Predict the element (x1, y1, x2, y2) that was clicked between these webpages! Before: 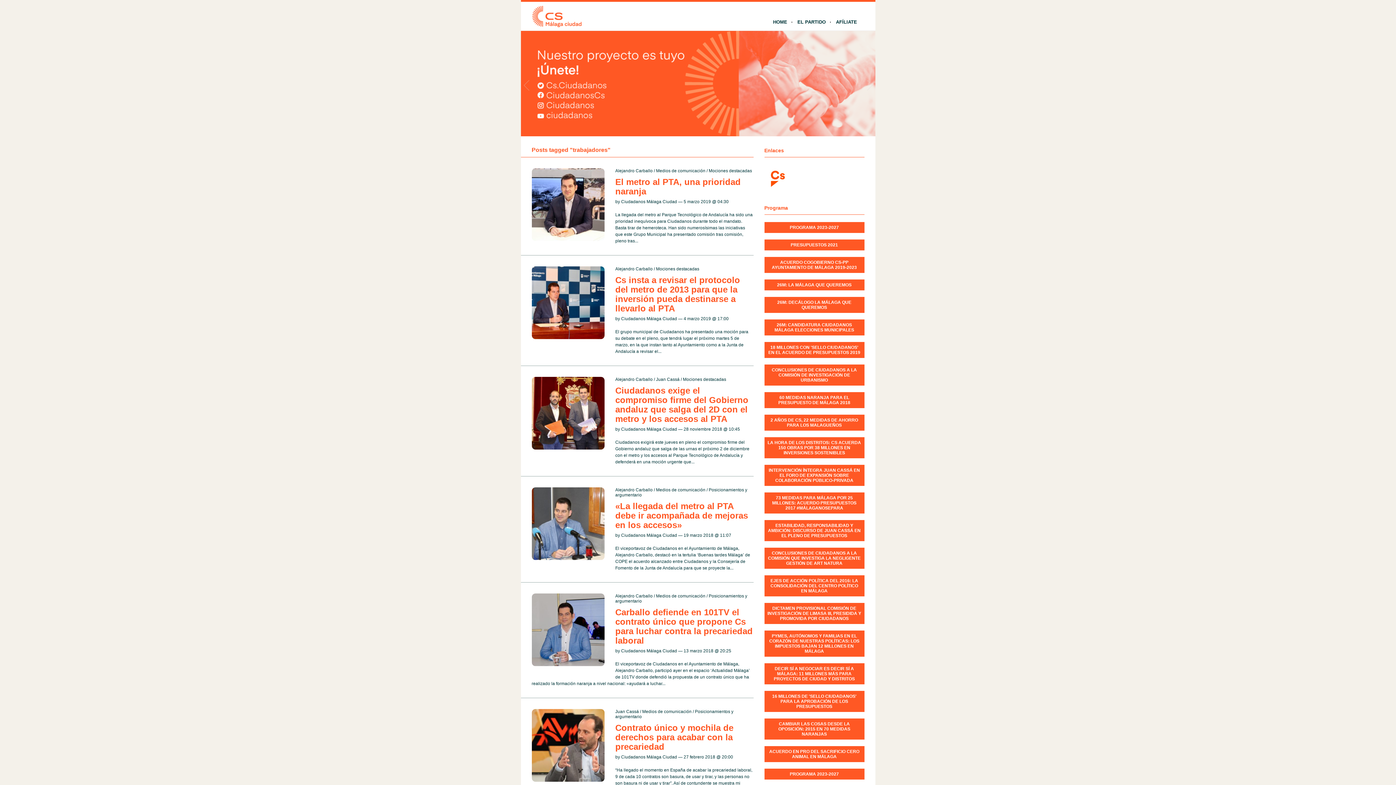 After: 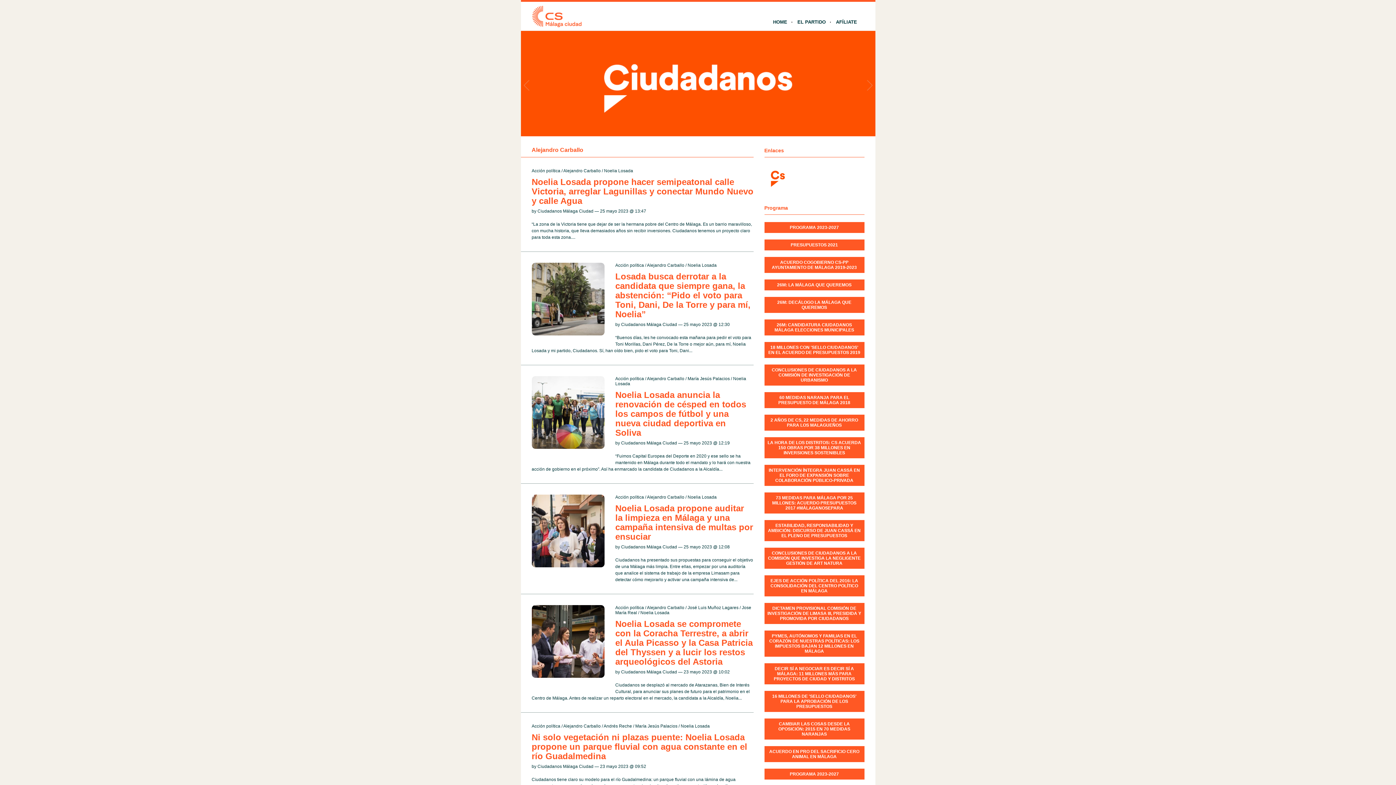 Action: bbox: (615, 266, 652, 271) label: Alejandro Carballo